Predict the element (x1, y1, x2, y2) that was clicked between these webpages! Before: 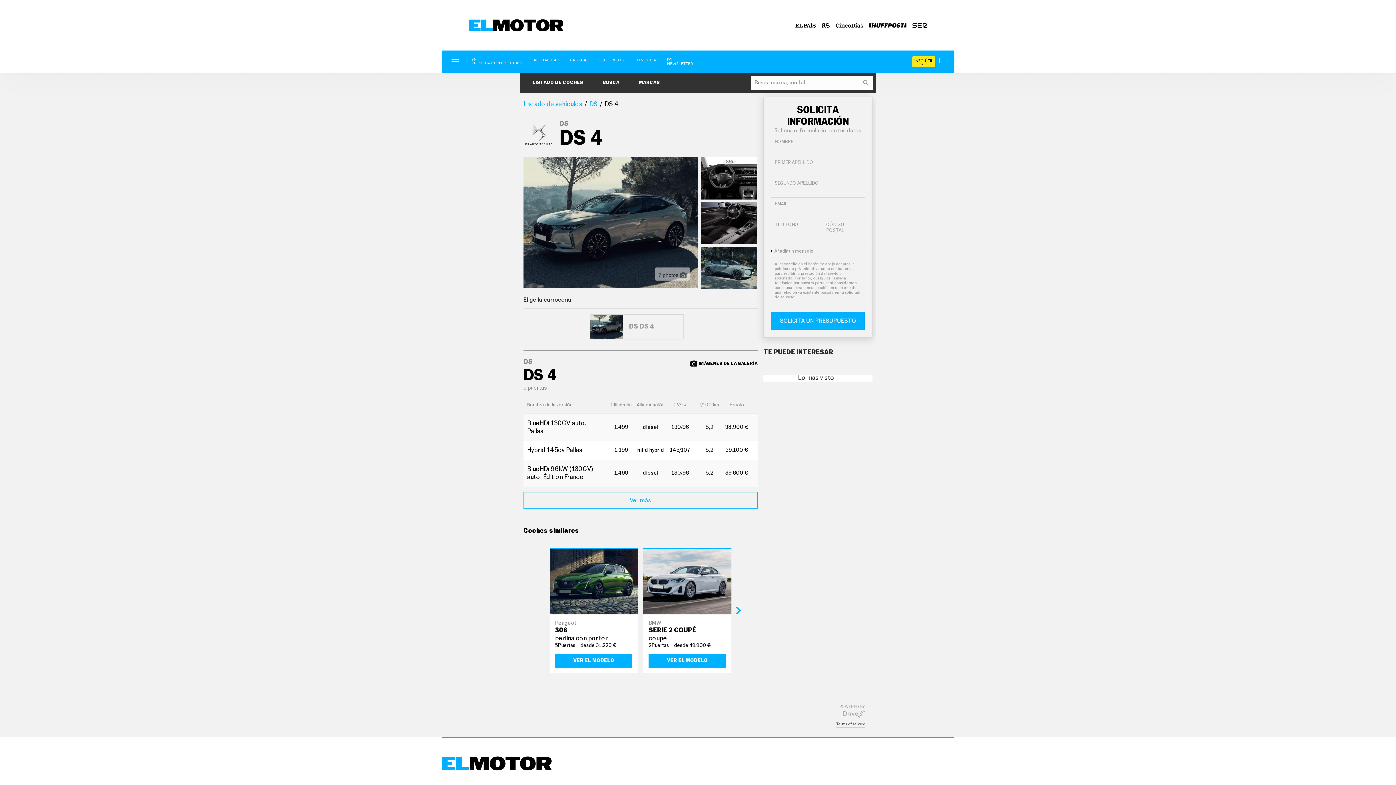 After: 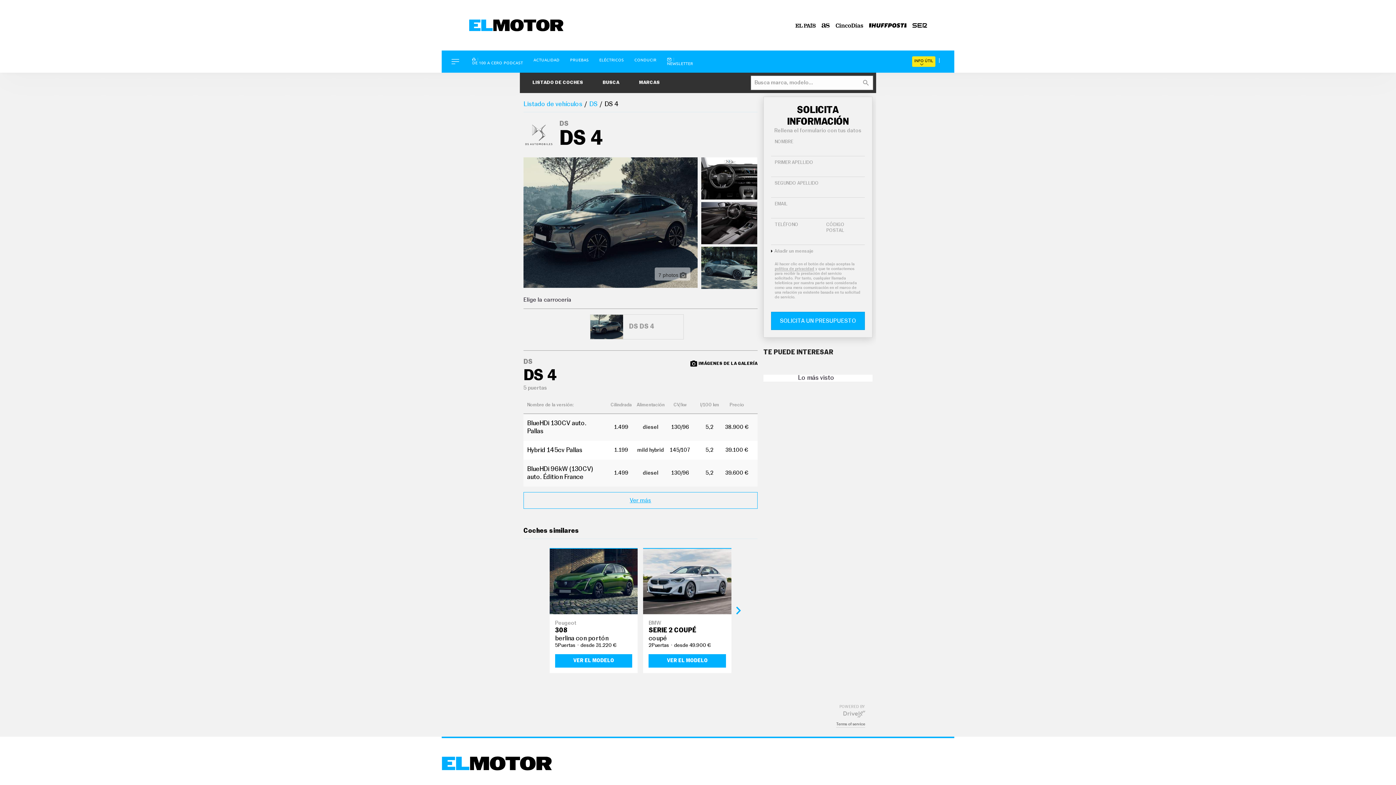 Action: label: NEWSLETTER bbox: (667, 57, 693, 65)